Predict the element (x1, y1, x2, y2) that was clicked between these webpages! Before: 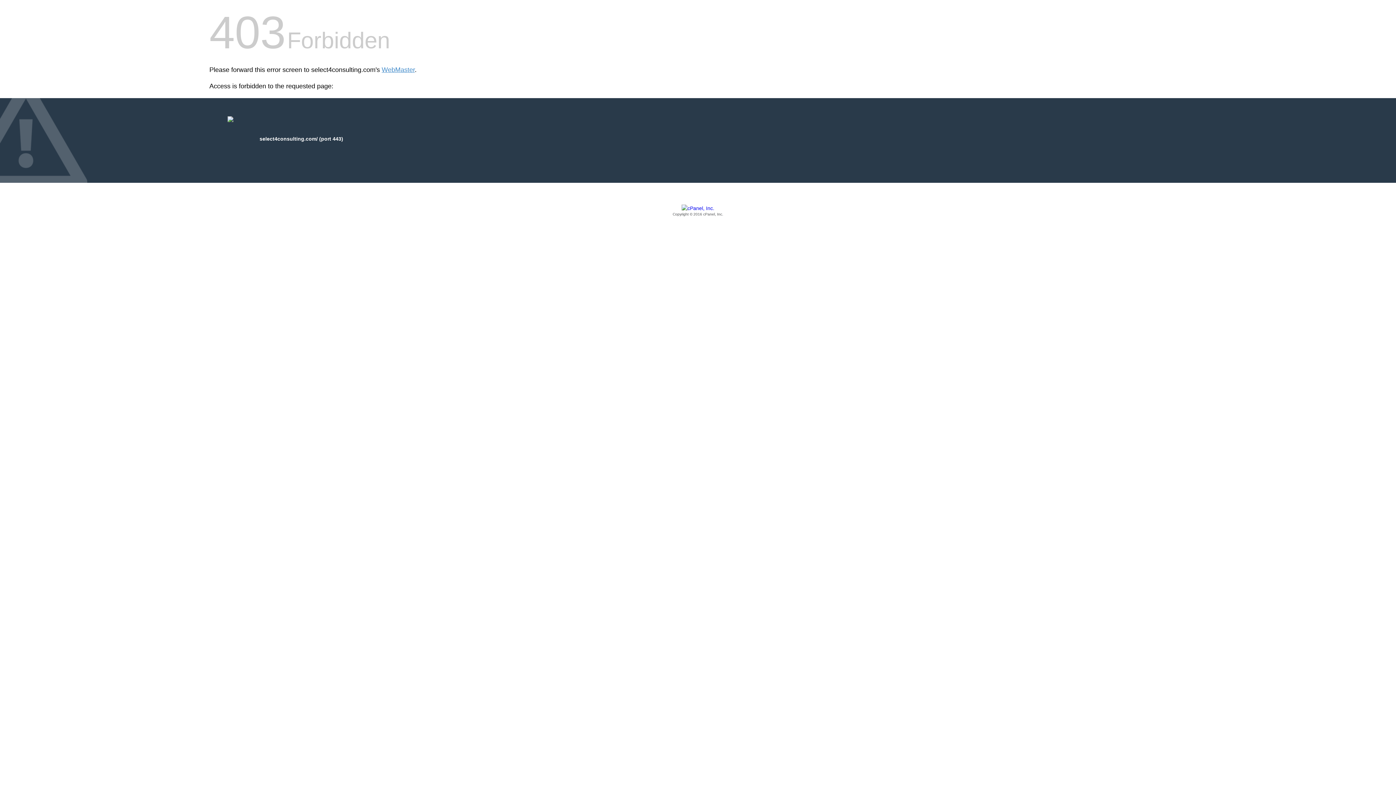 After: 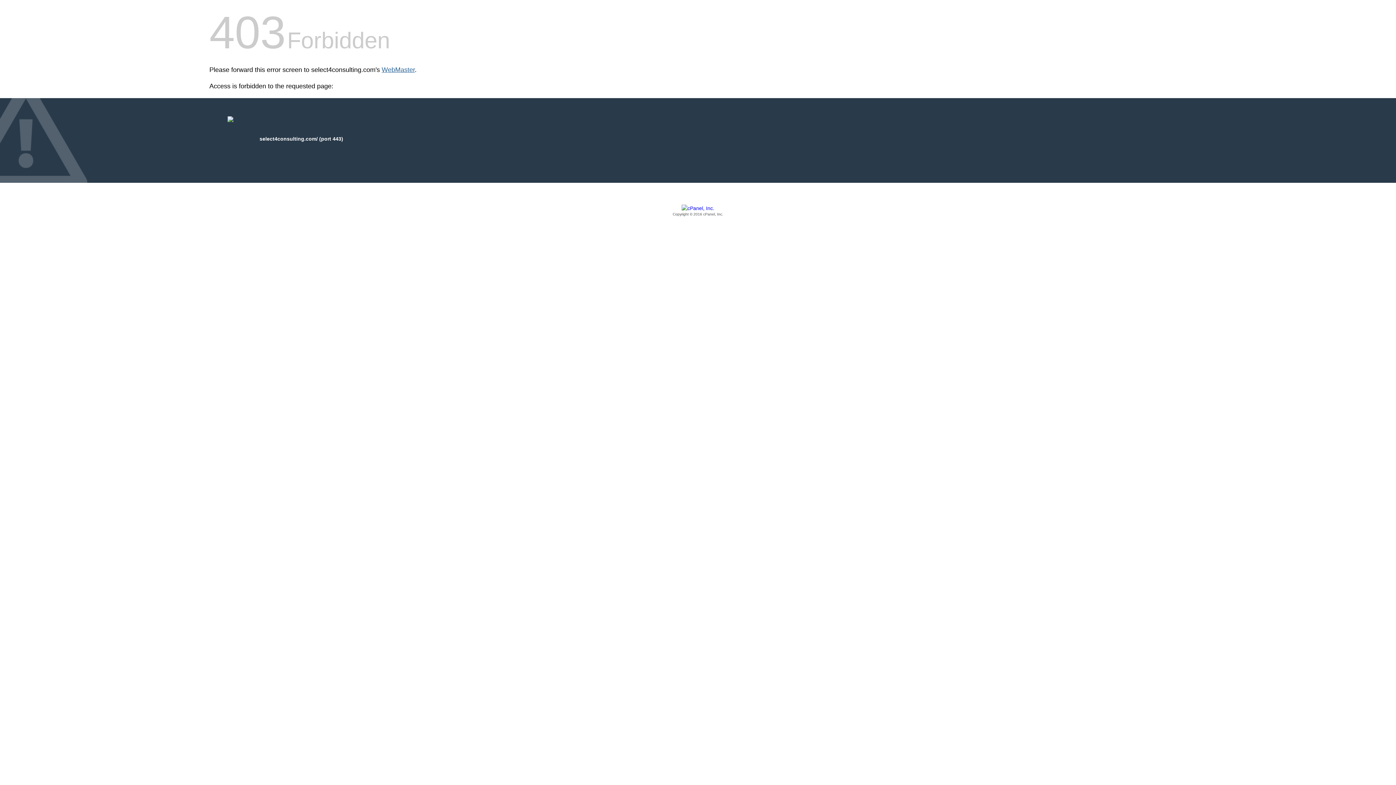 Action: bbox: (381, 66, 414, 73) label: WebMaster